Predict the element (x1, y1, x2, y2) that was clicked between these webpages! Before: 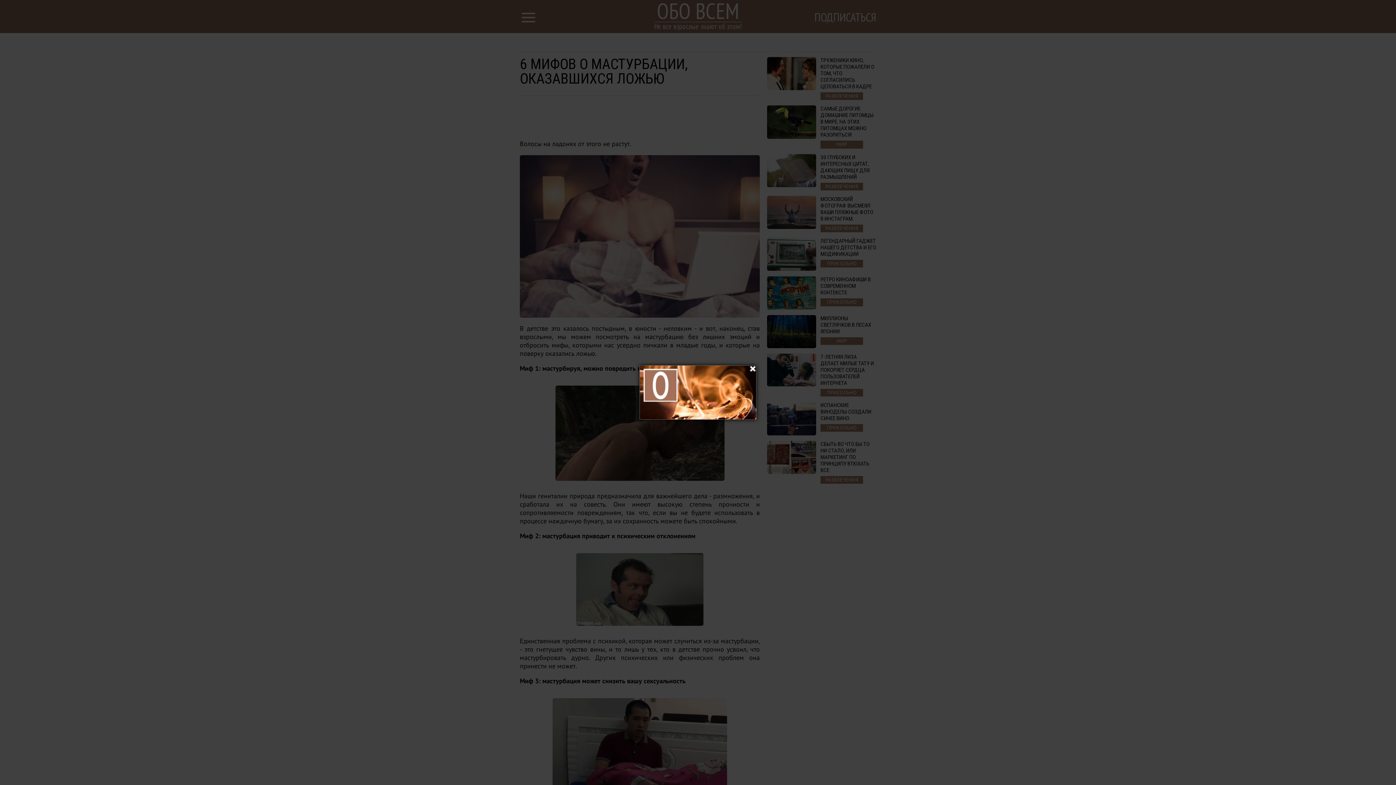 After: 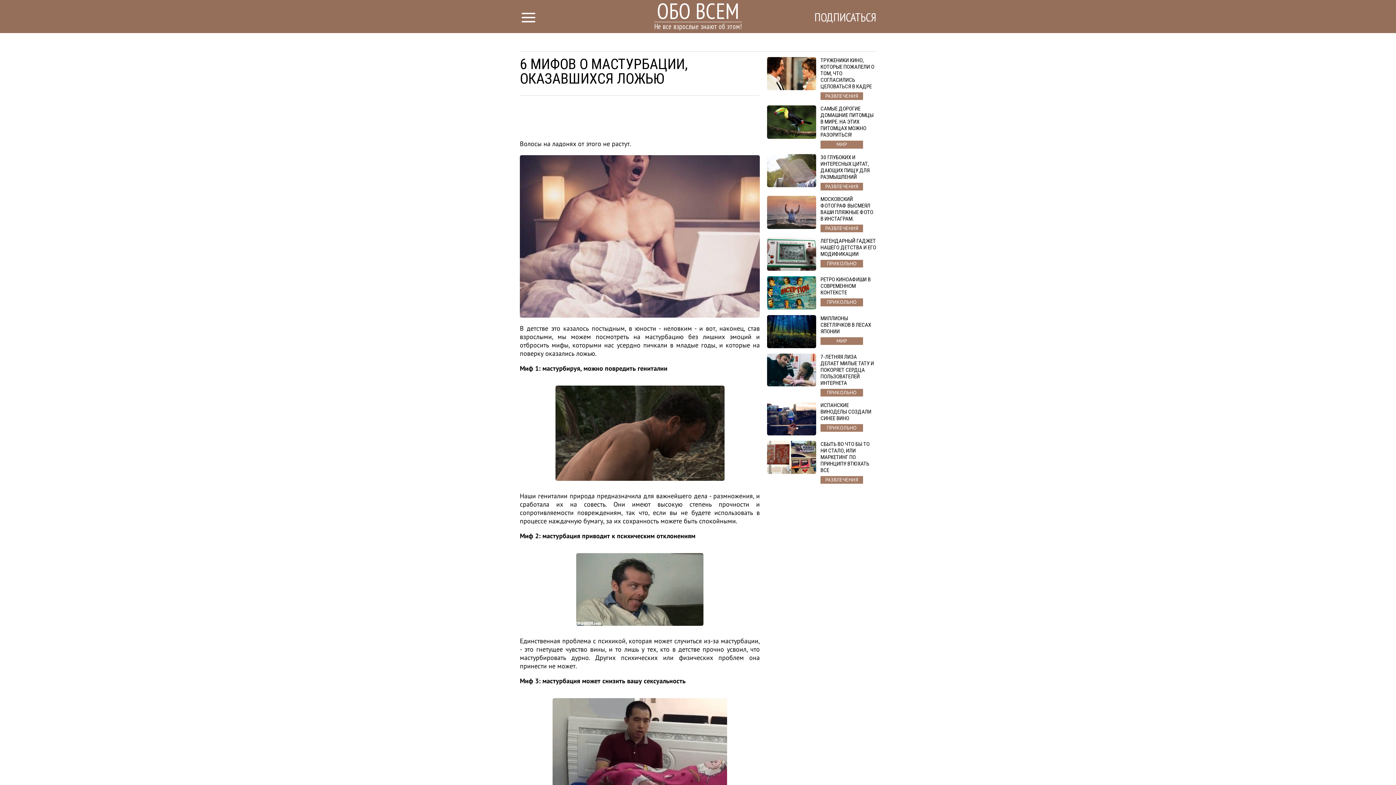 Action: bbox: (750, 366, 755, 372)